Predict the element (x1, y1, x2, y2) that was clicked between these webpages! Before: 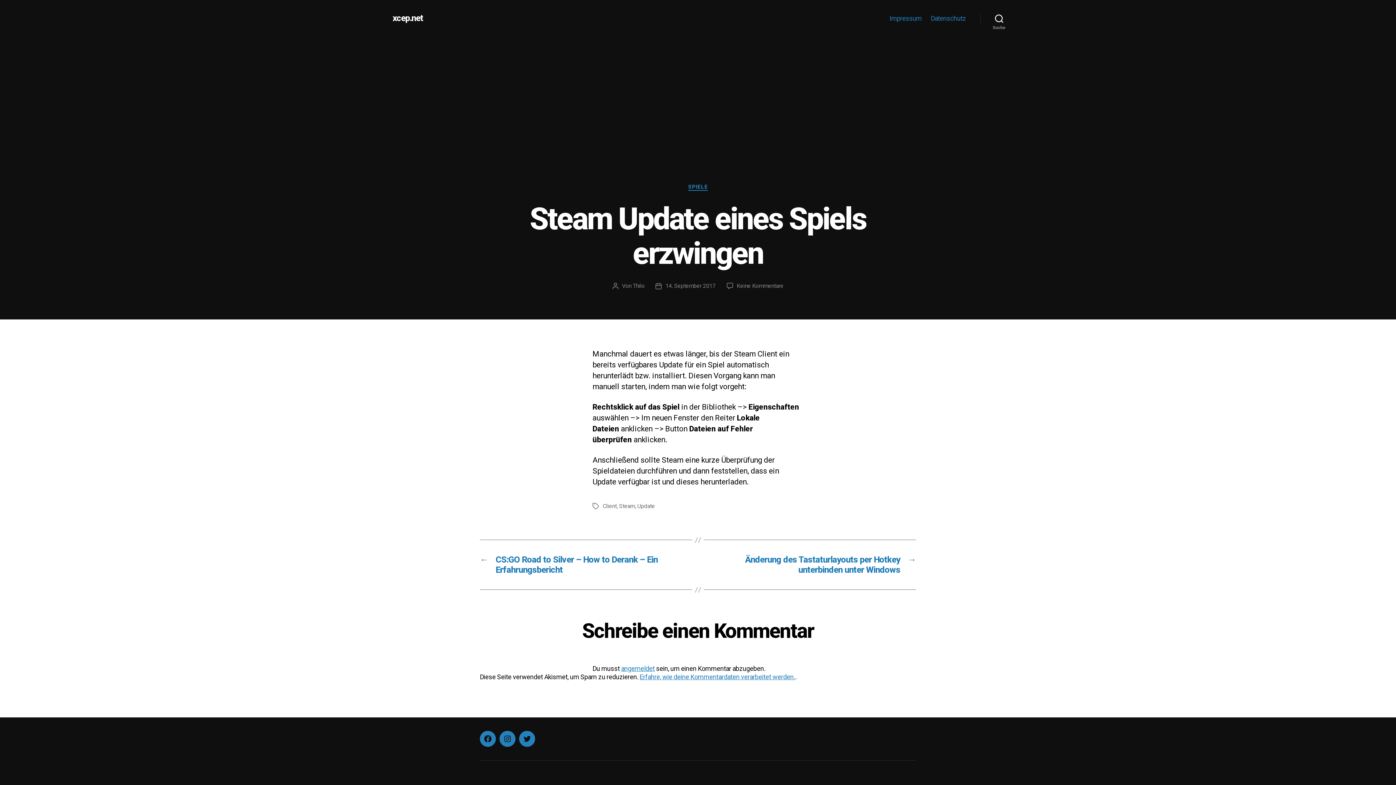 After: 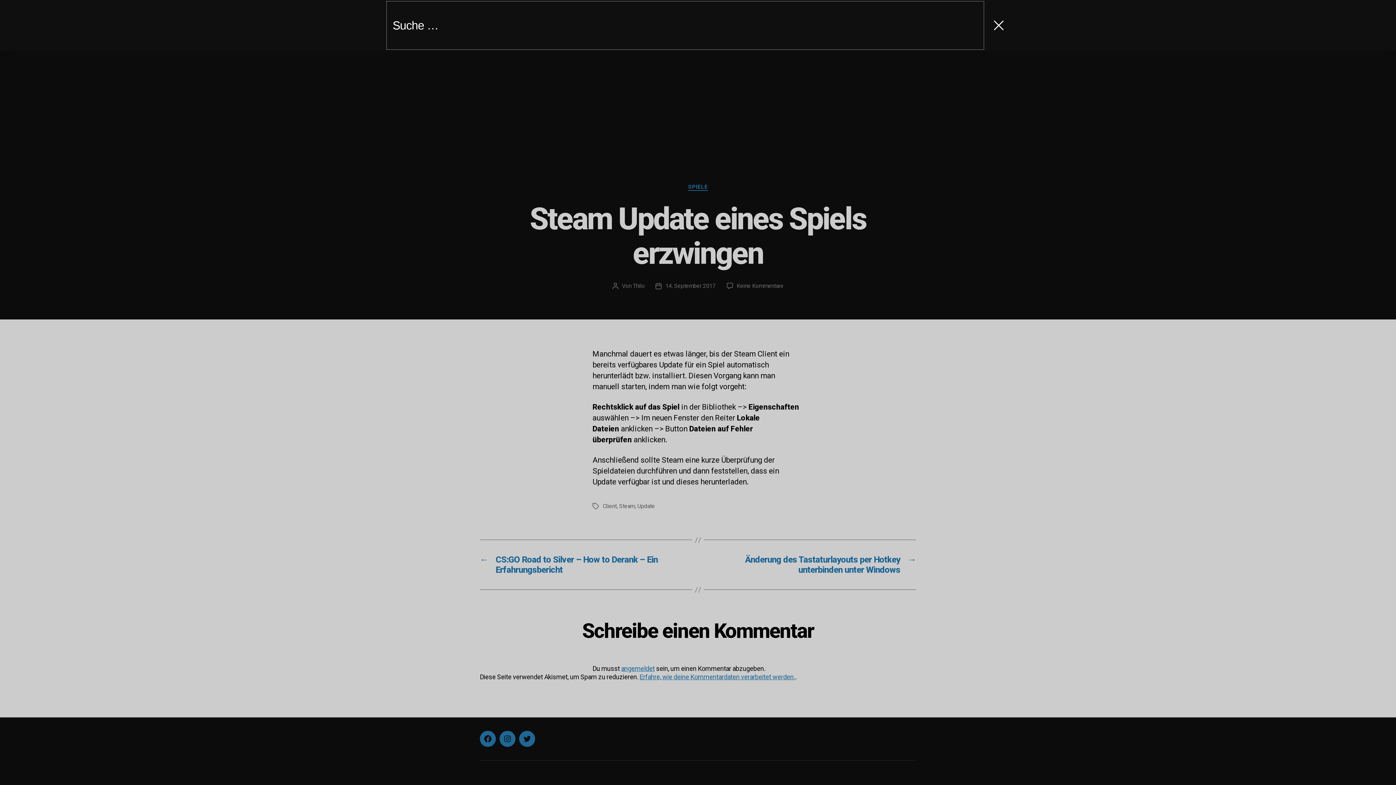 Action: bbox: (980, 10, 1018, 26) label: Suche